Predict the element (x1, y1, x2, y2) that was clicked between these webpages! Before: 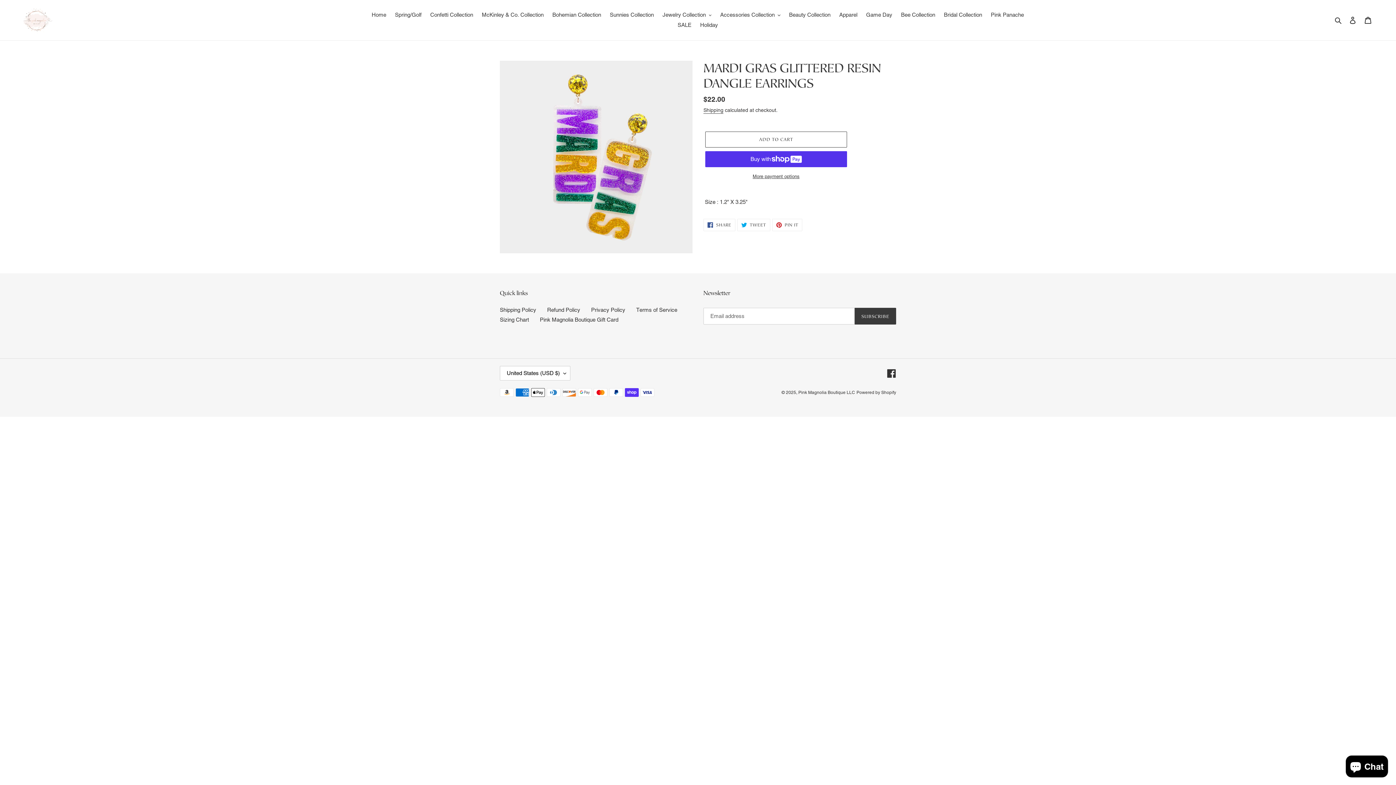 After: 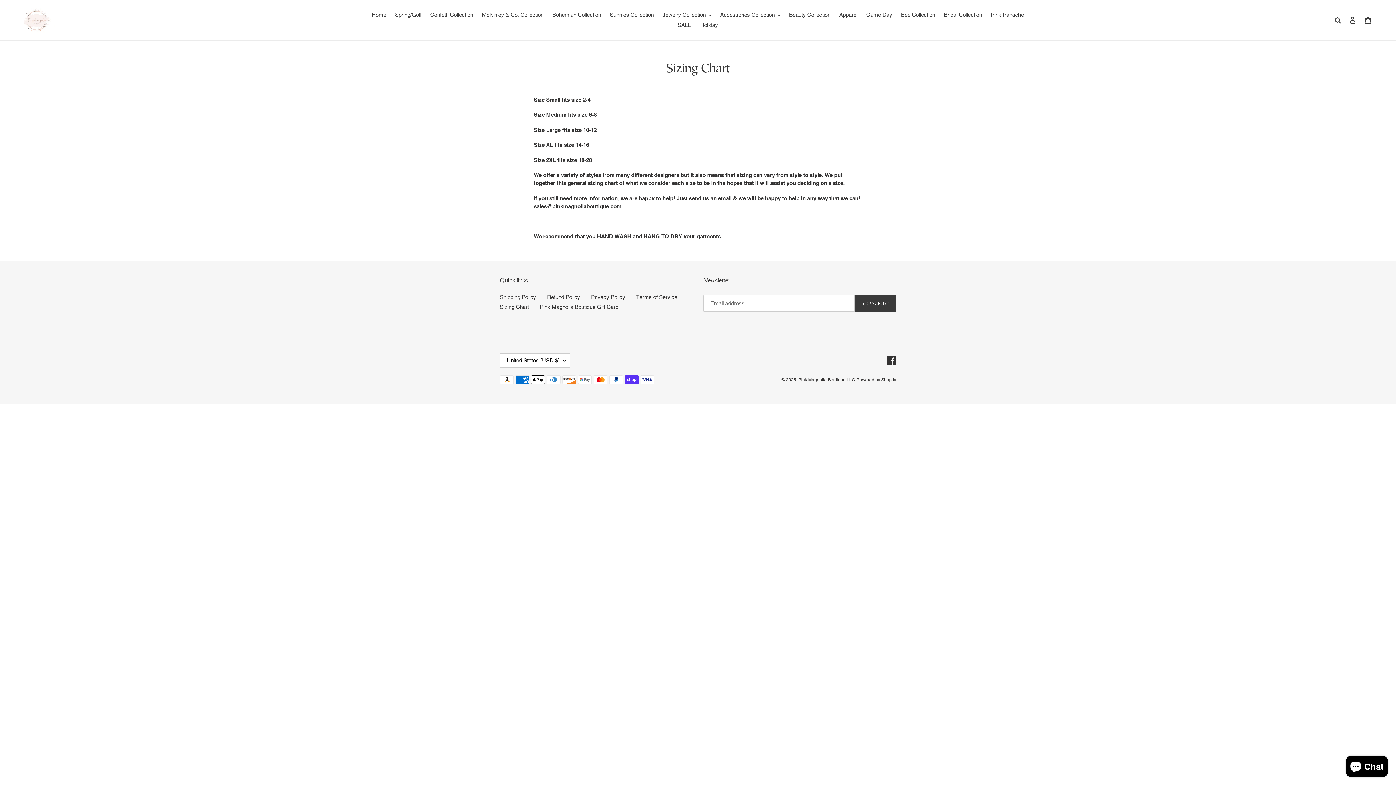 Action: label: Sizing Chart bbox: (500, 316, 529, 322)